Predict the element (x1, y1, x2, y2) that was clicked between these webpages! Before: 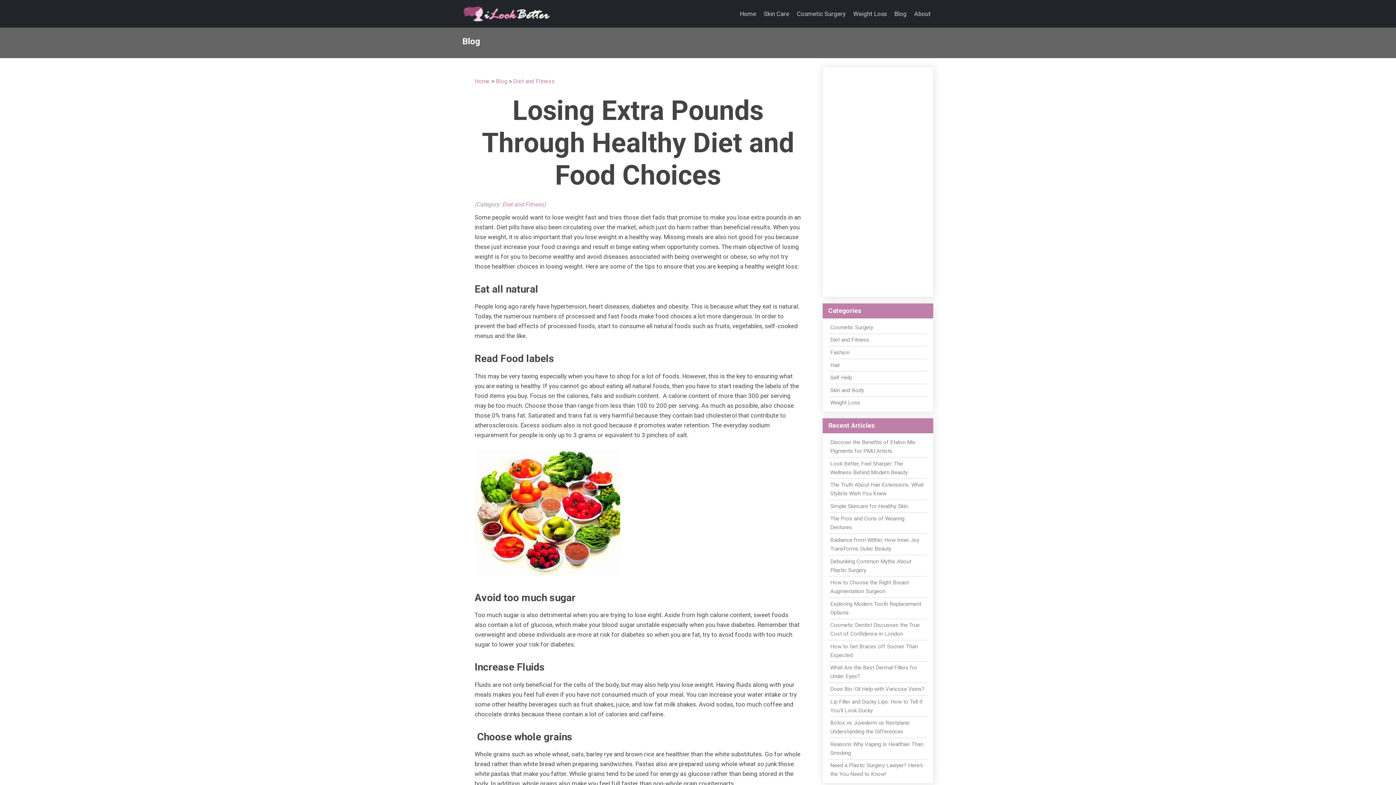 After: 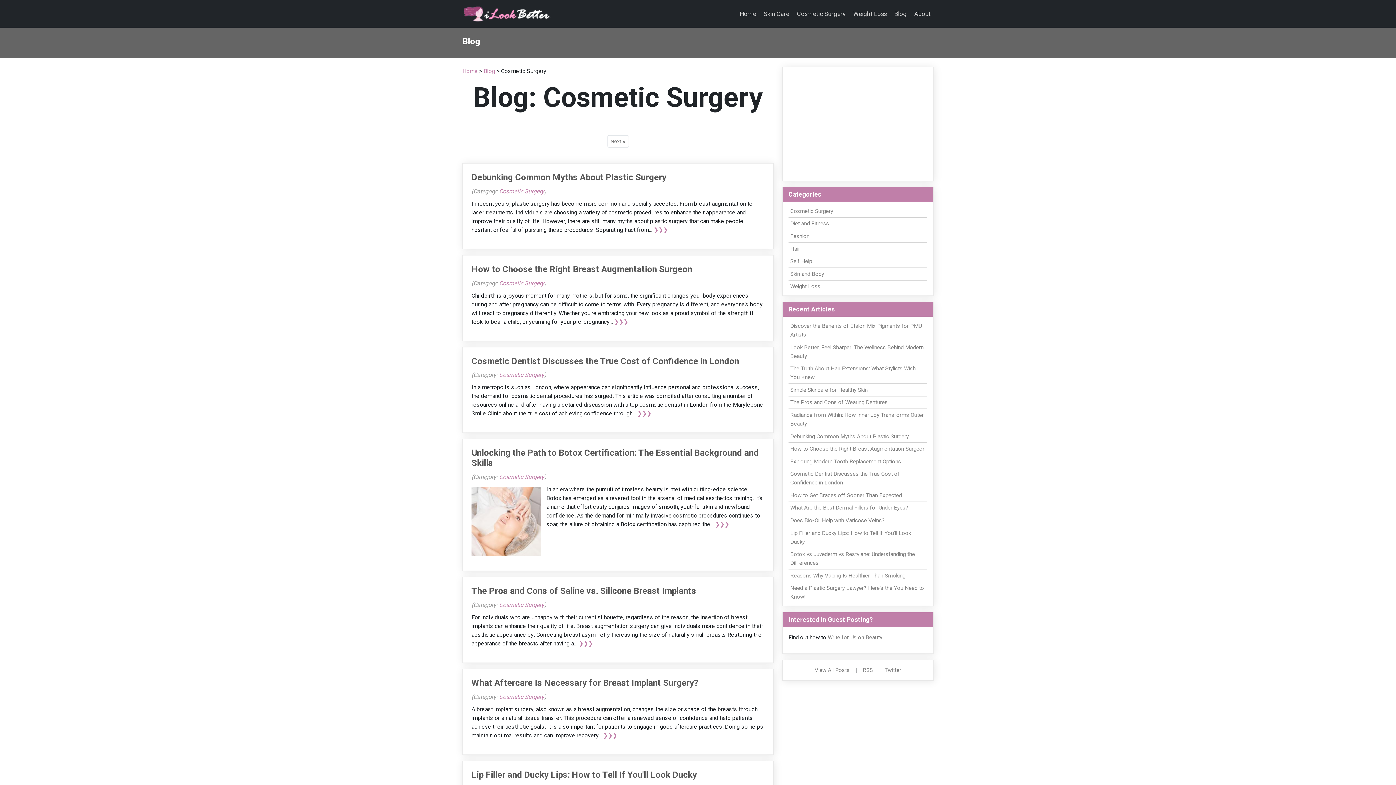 Action: bbox: (830, 324, 873, 330) label: Cosmetic Surgery